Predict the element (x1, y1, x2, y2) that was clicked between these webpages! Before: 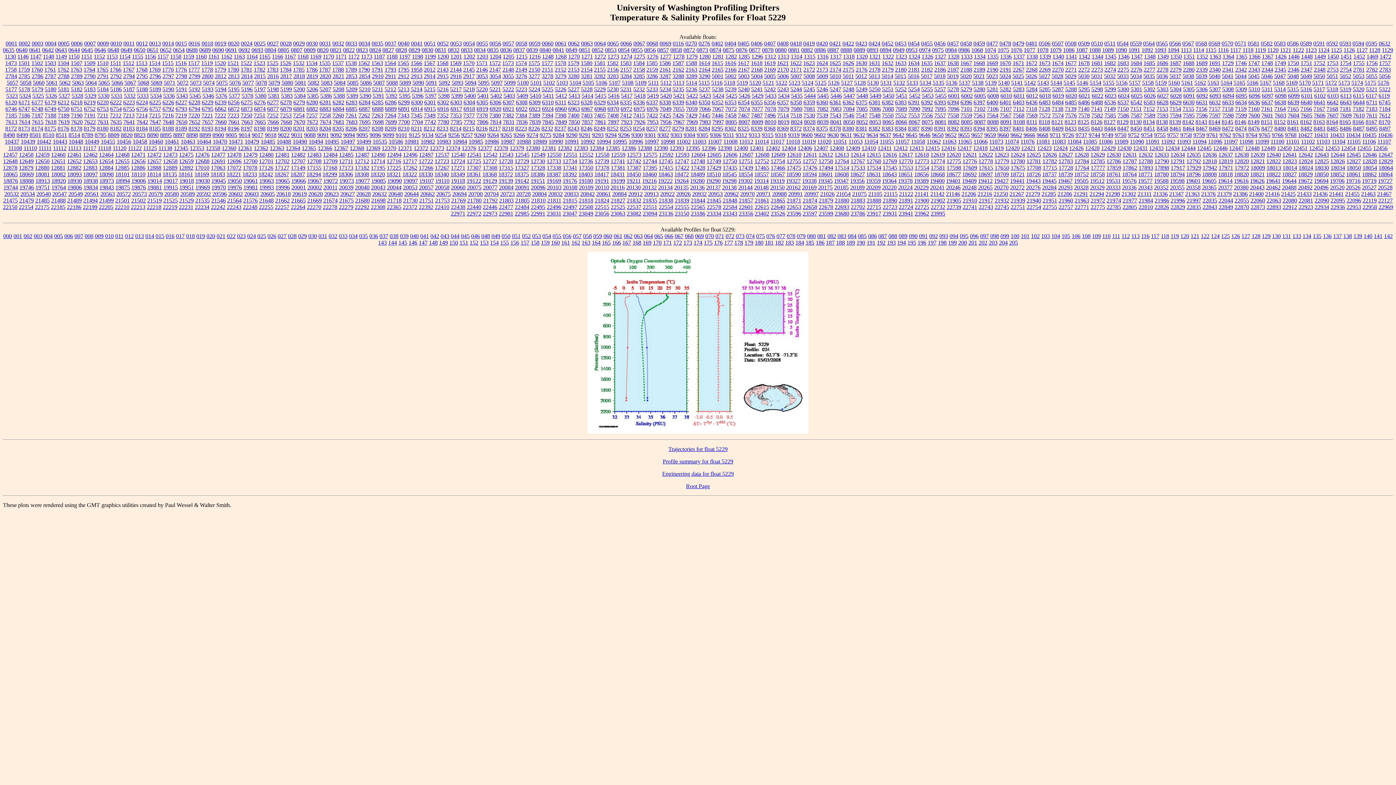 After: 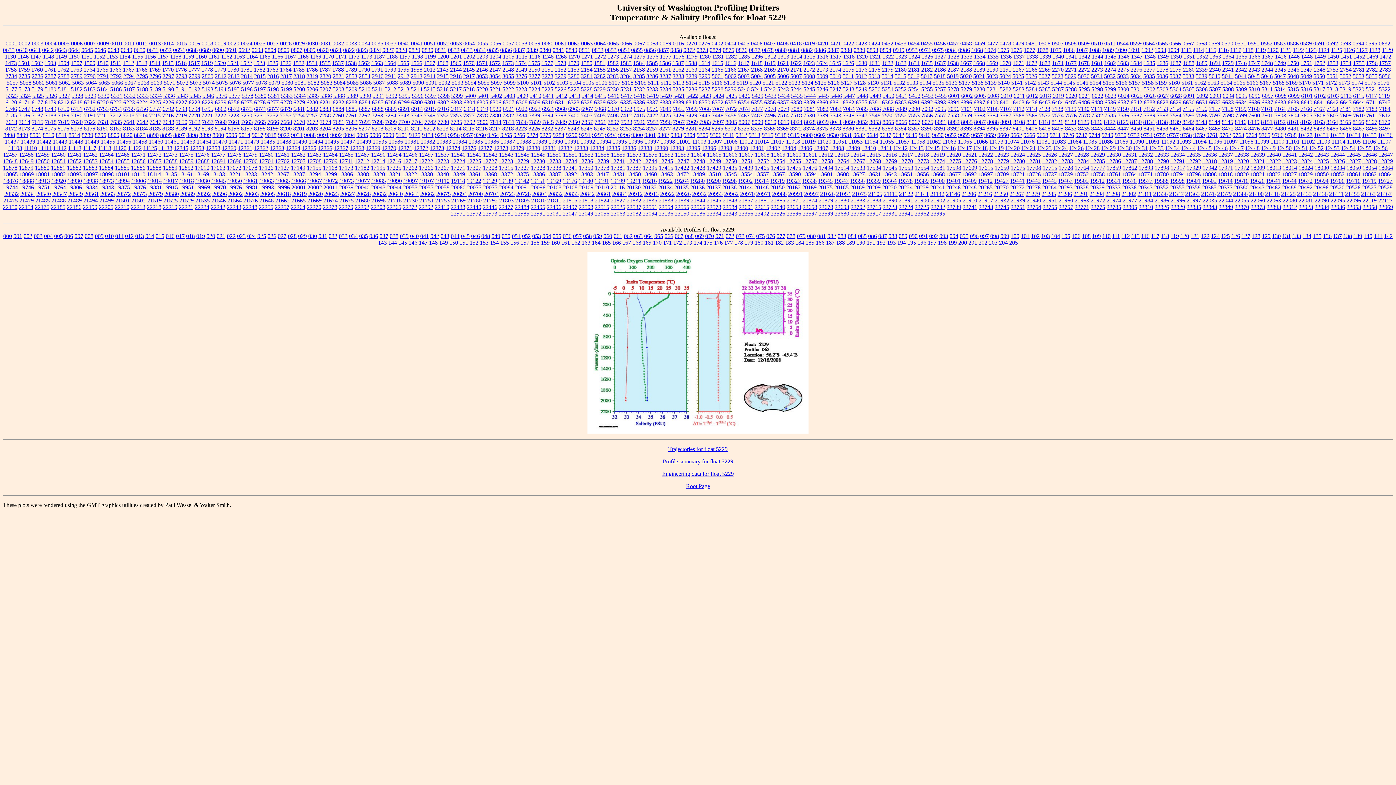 Action: label: 065 bbox: (654, 233, 663, 239)